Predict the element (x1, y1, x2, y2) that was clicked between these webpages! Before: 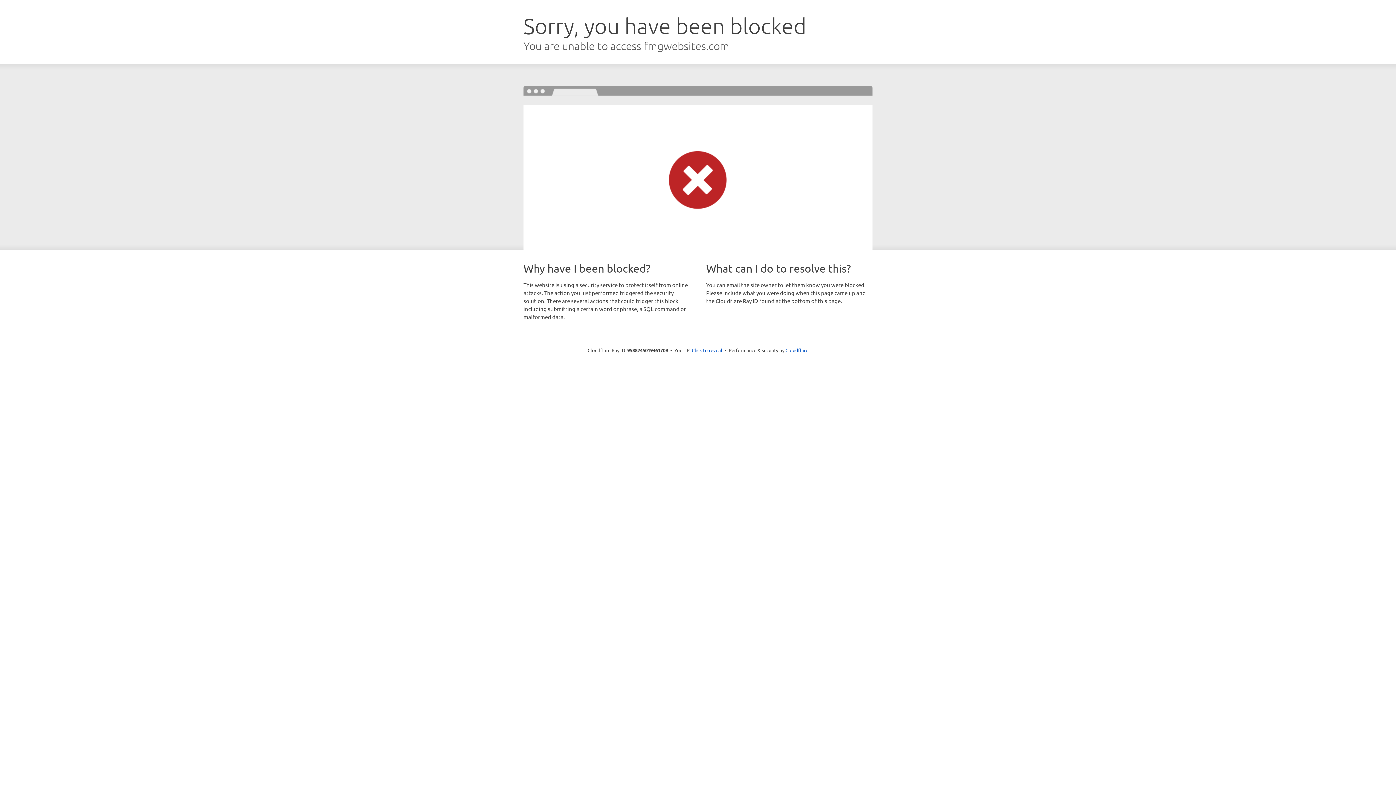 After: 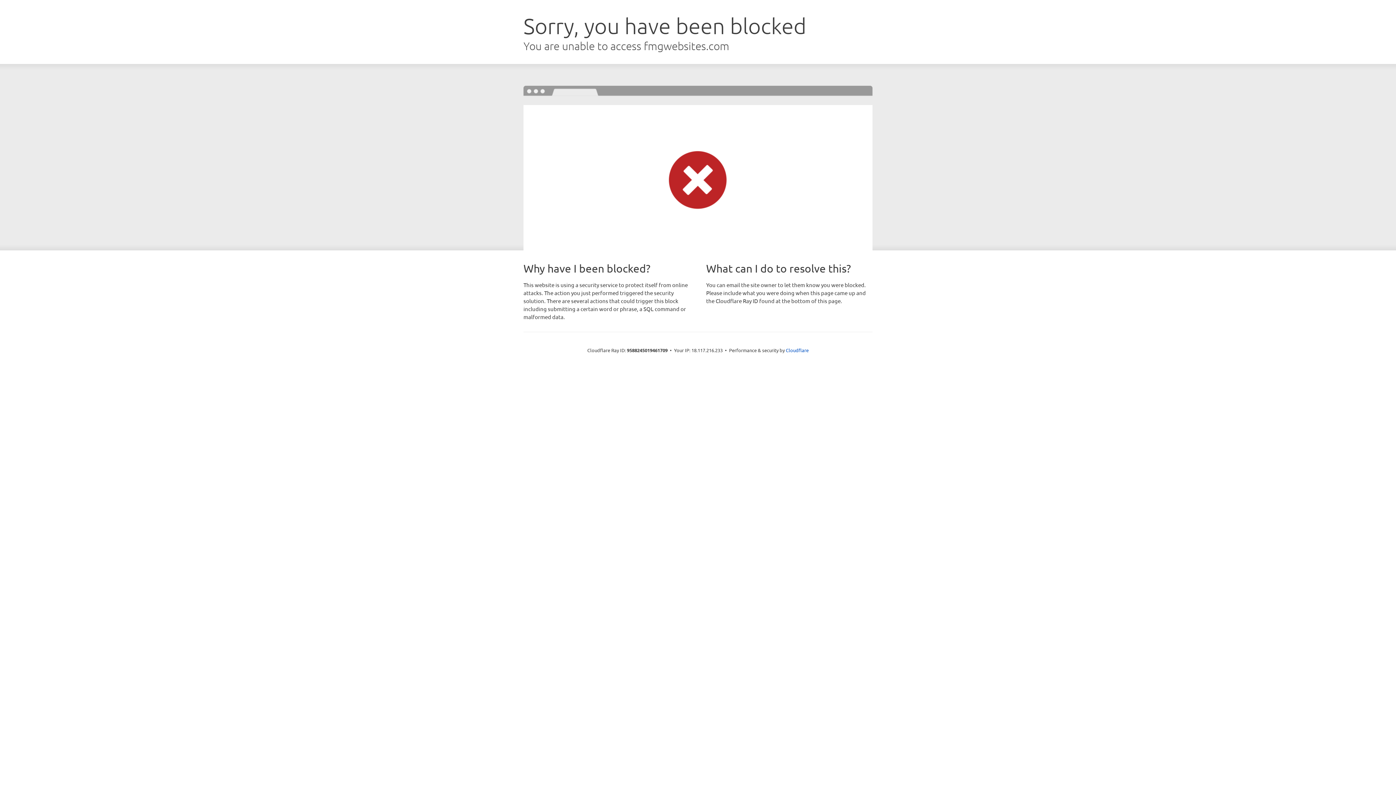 Action: label: Click to reveal bbox: (692, 346, 722, 353)